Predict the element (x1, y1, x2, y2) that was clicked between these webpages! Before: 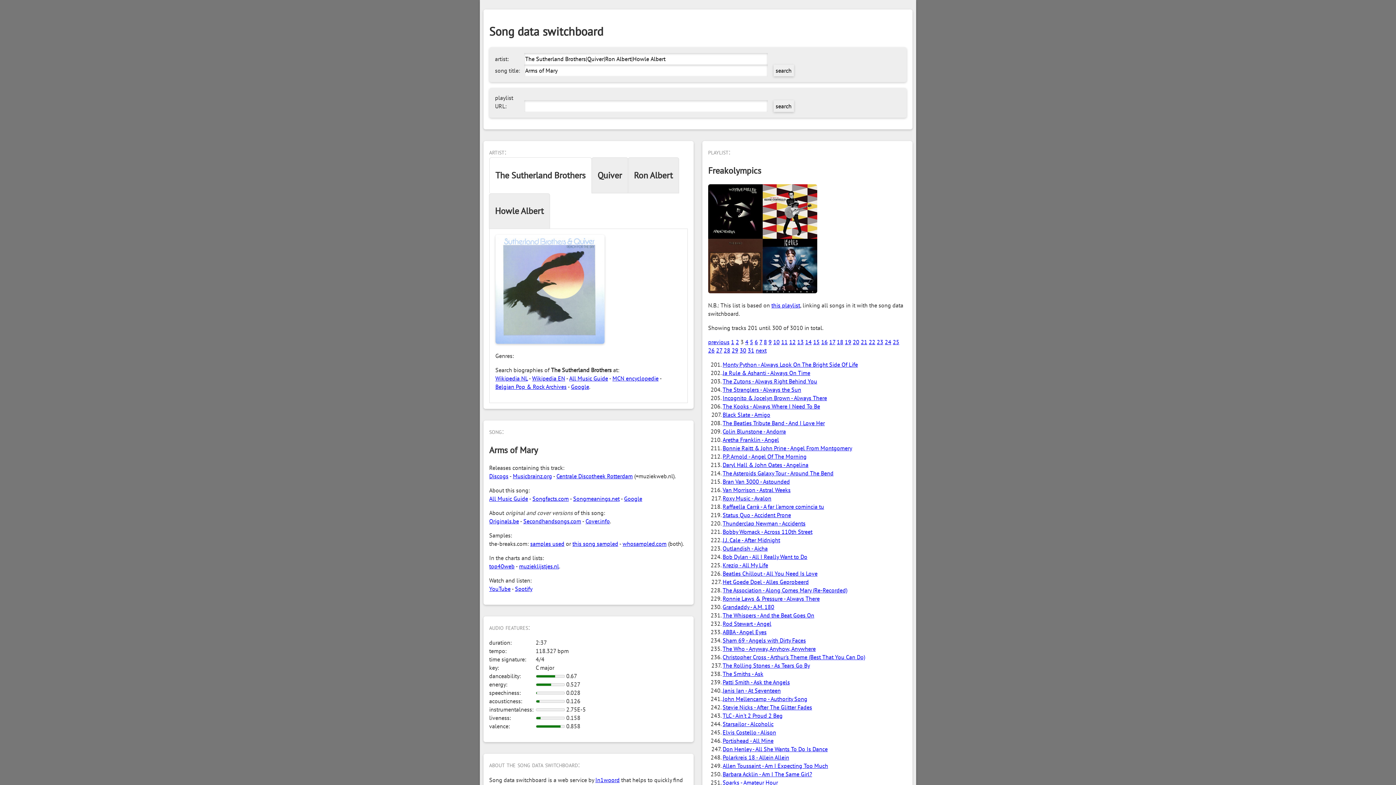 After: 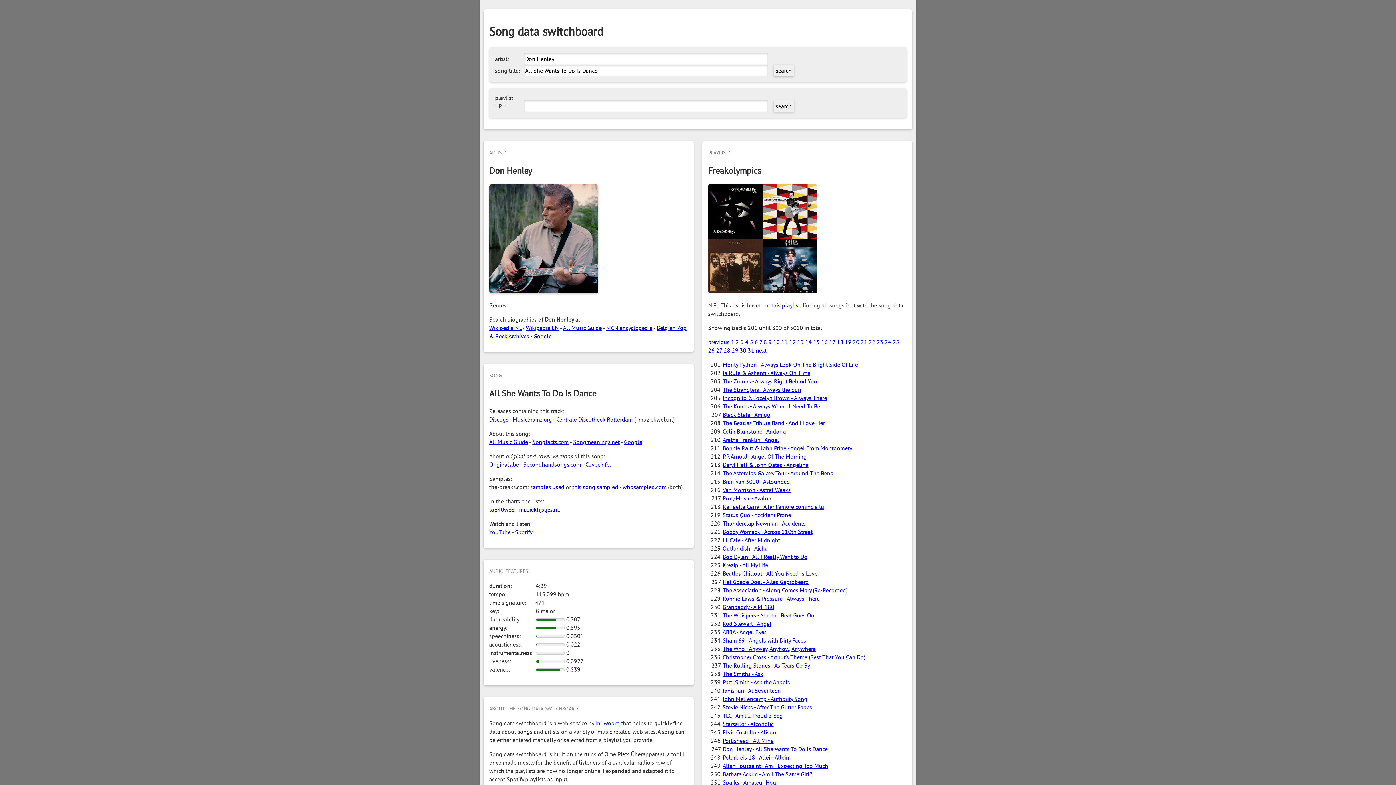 Action: label: Don Henley - All She Wants To Do Is Dance bbox: (722, 745, 827, 753)